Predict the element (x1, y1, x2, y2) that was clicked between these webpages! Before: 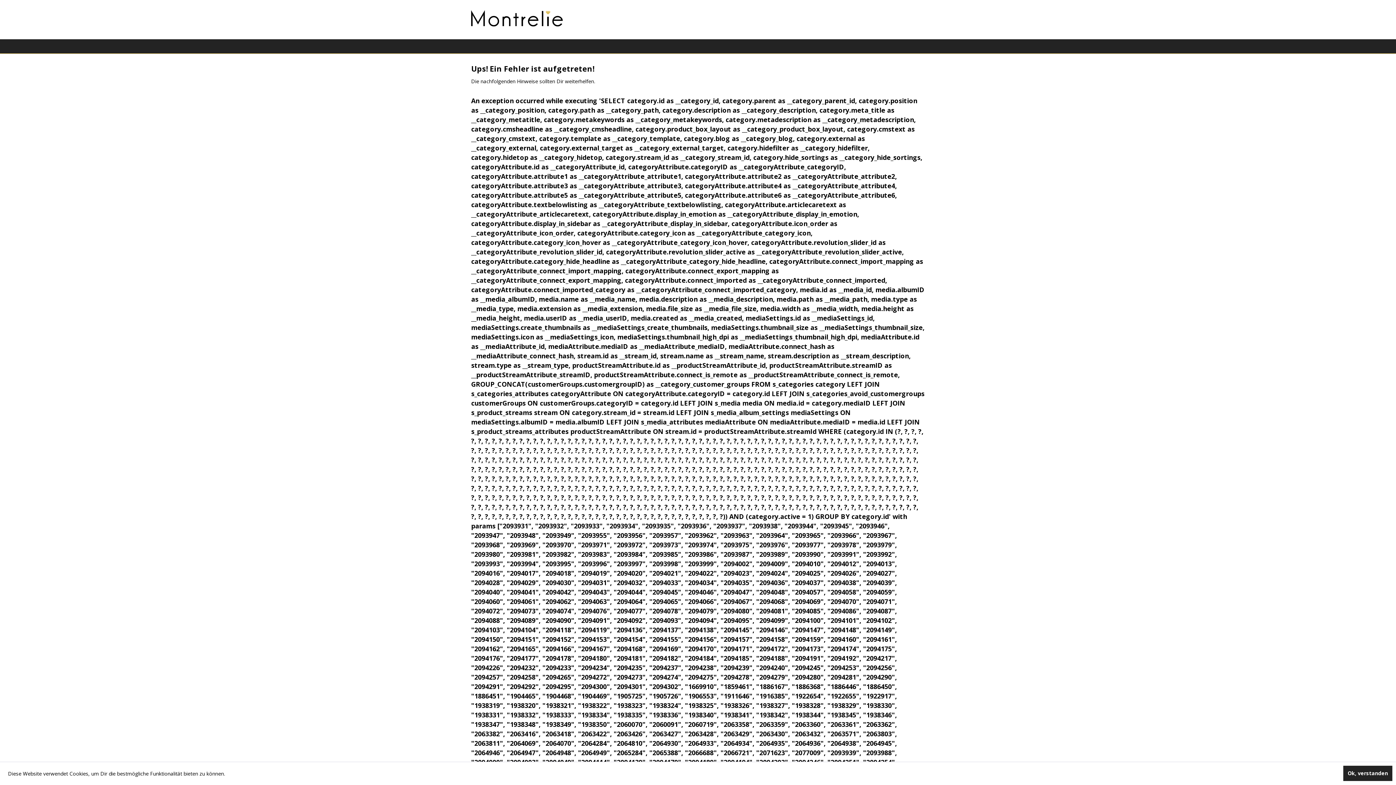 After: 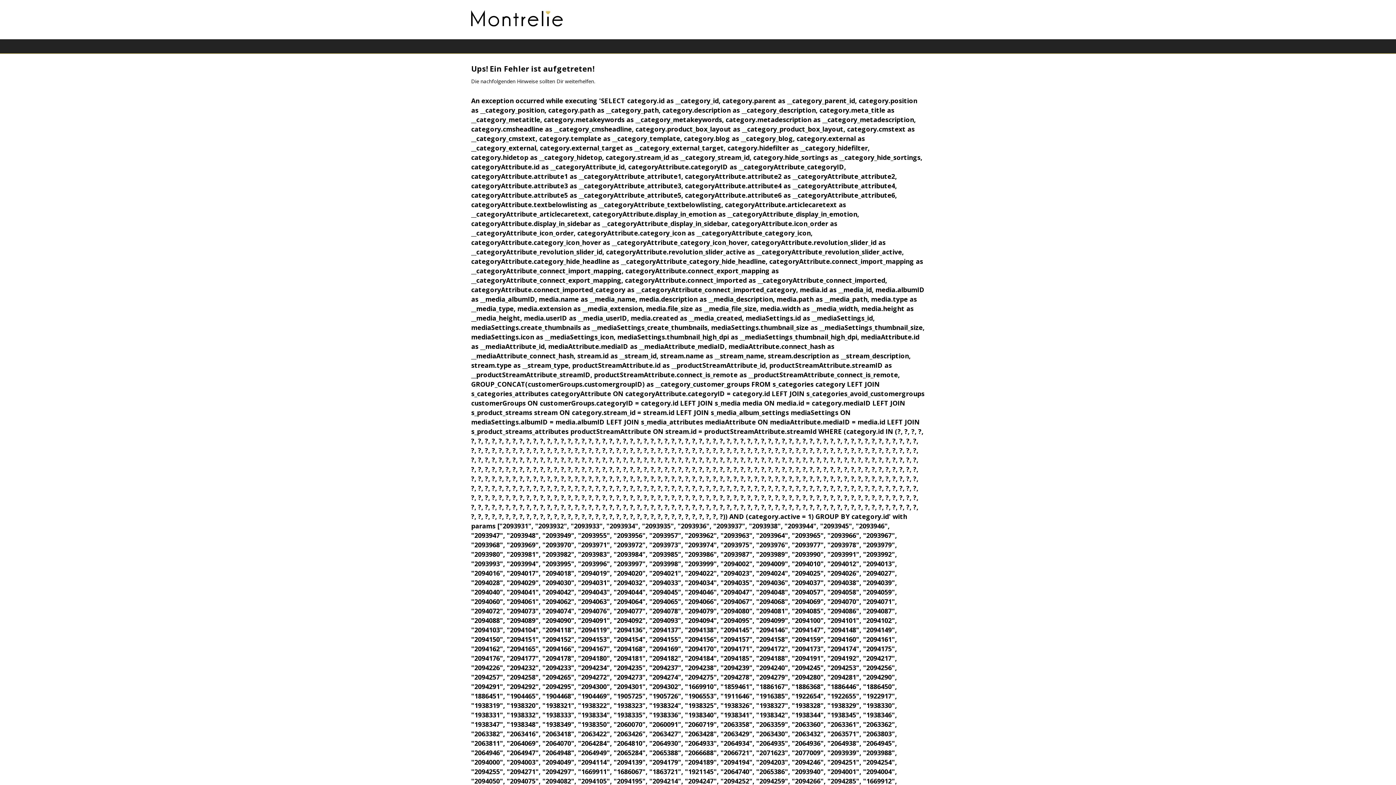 Action: label: Ok, verstanden bbox: (1343, 766, 1392, 781)